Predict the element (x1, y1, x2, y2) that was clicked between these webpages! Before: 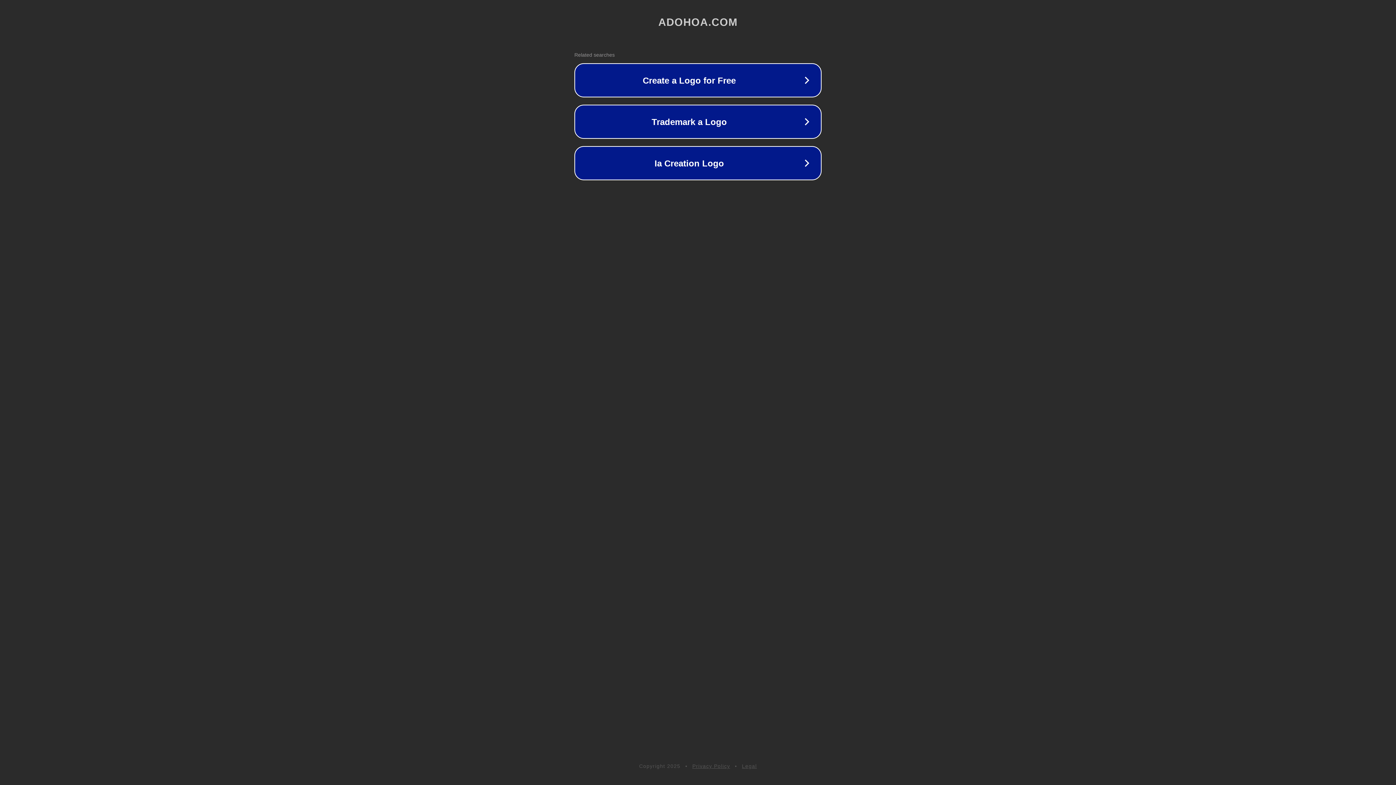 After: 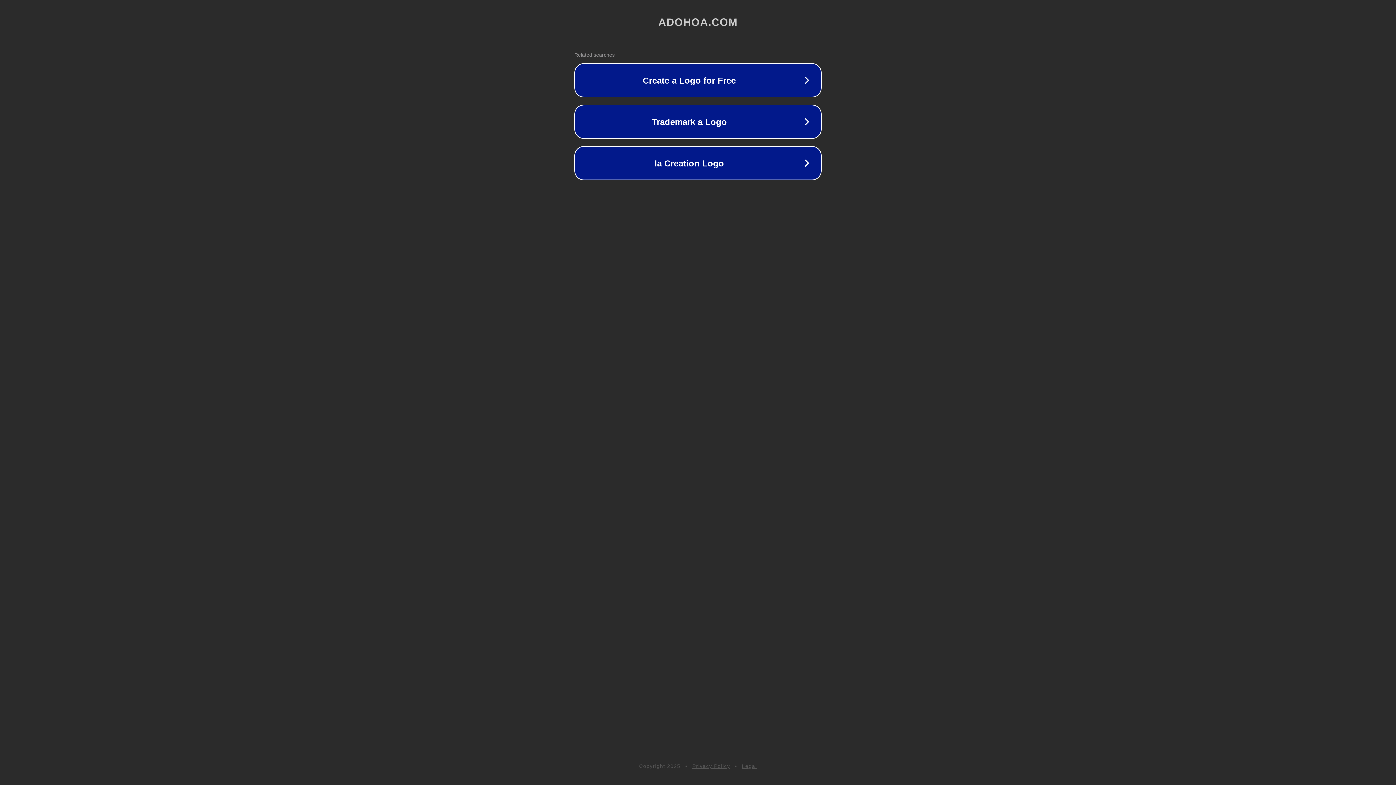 Action: label: Legal bbox: (742, 763, 757, 769)